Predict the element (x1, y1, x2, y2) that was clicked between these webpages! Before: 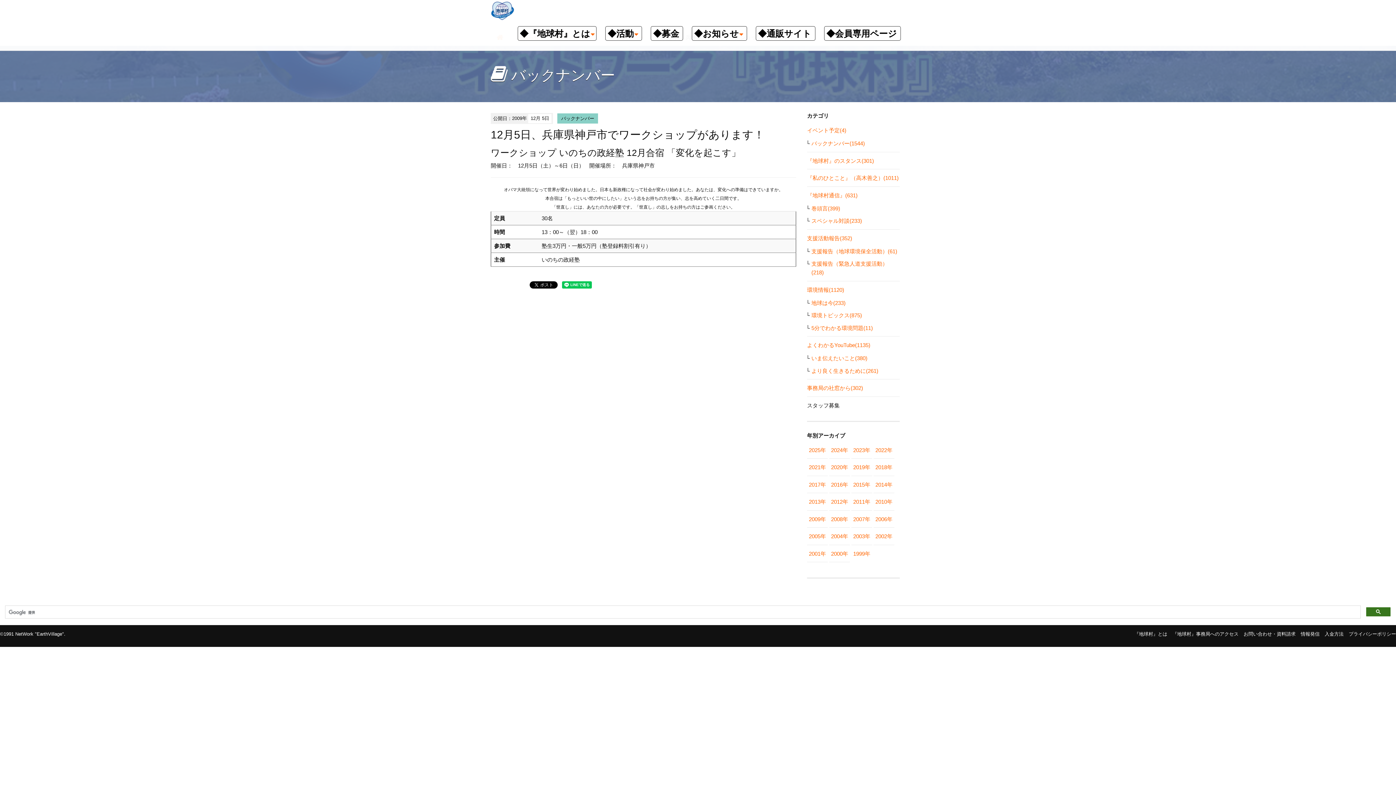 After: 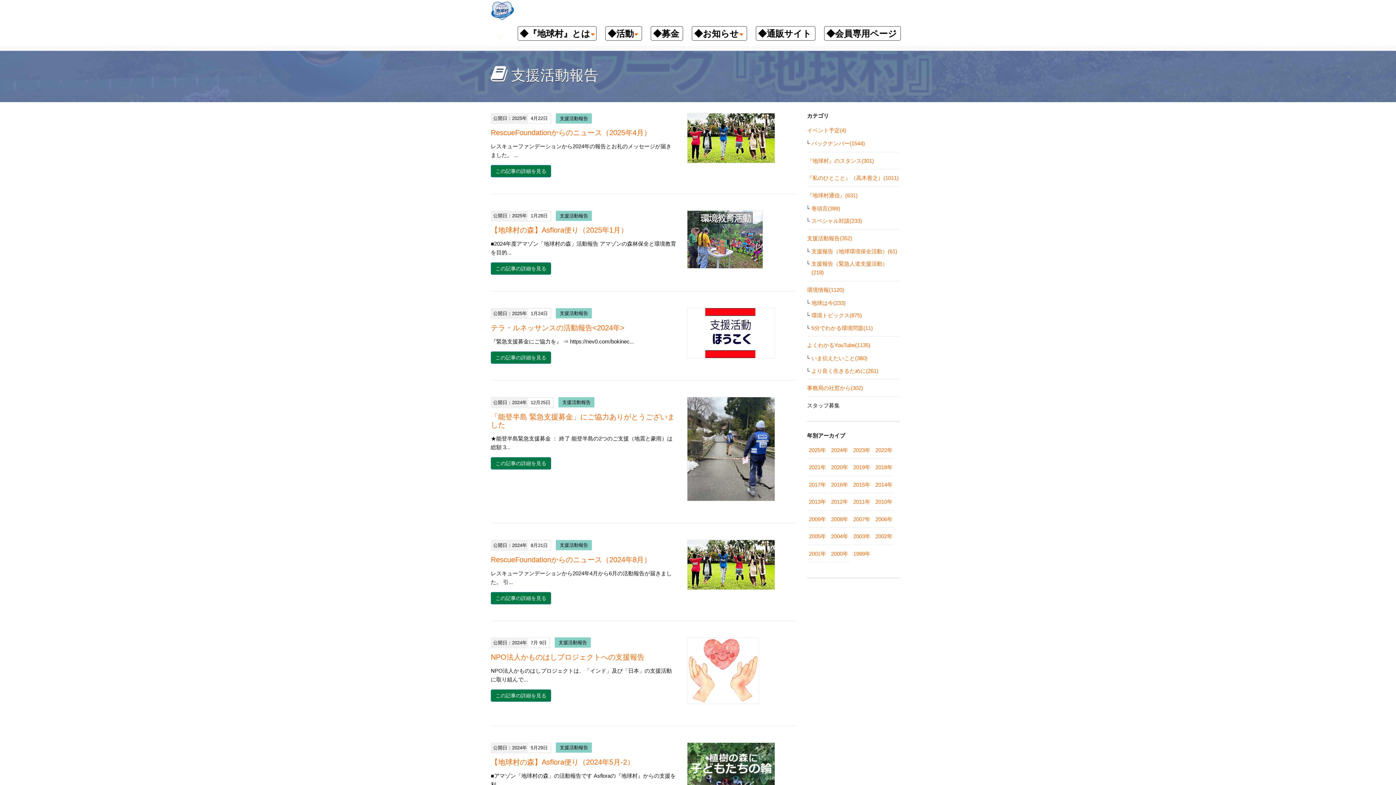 Action: bbox: (807, 235, 852, 241) label: 支援活動報告(352)